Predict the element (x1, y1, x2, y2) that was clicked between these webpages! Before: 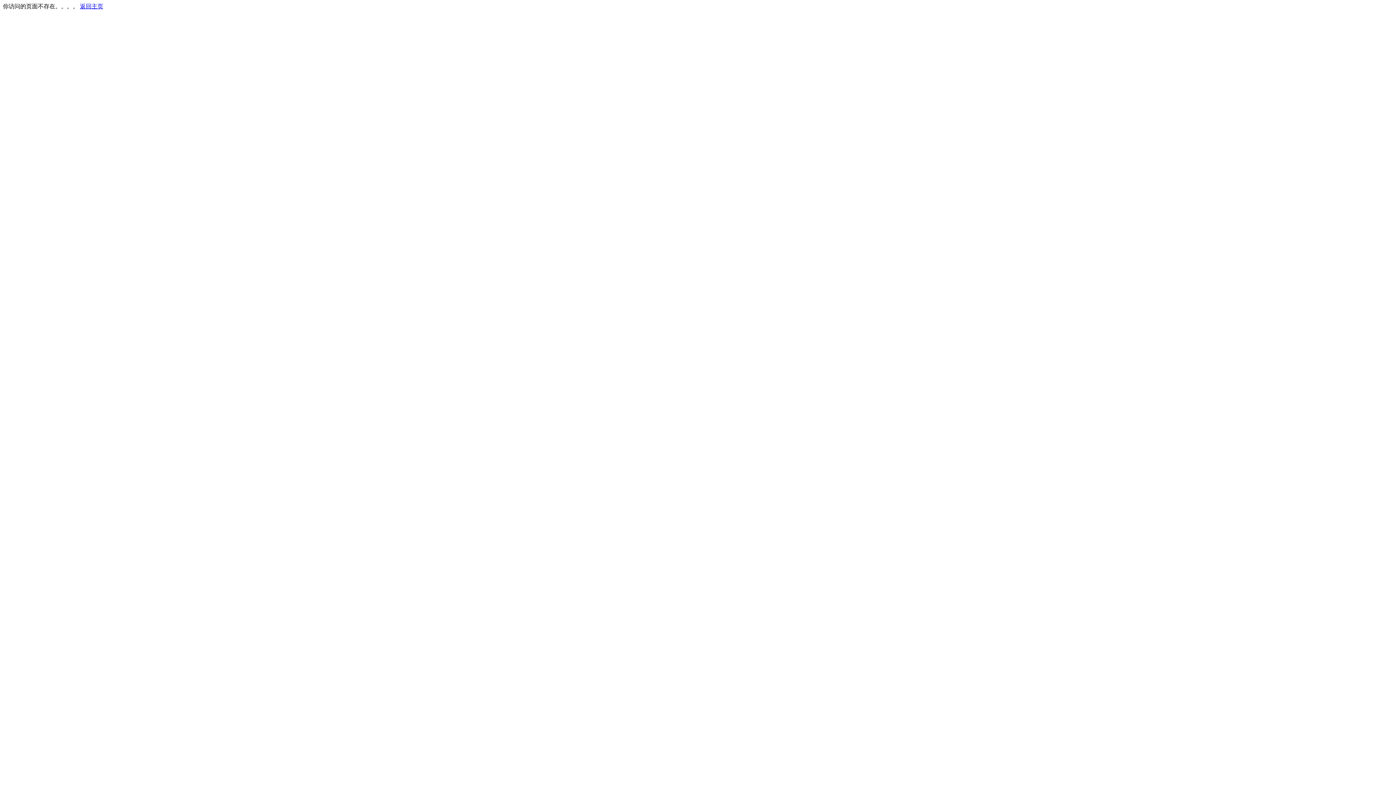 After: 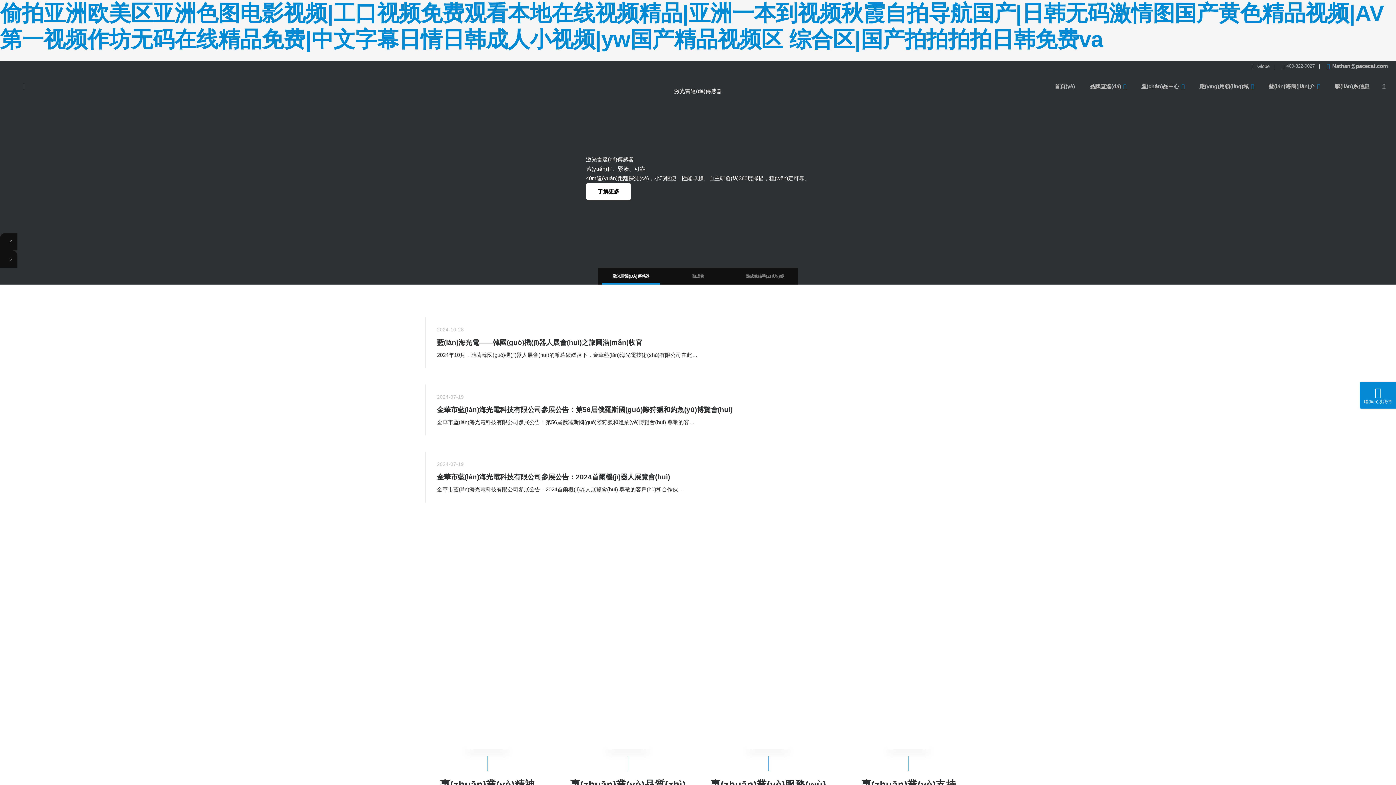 Action: bbox: (80, 3, 103, 9) label: 返回主页